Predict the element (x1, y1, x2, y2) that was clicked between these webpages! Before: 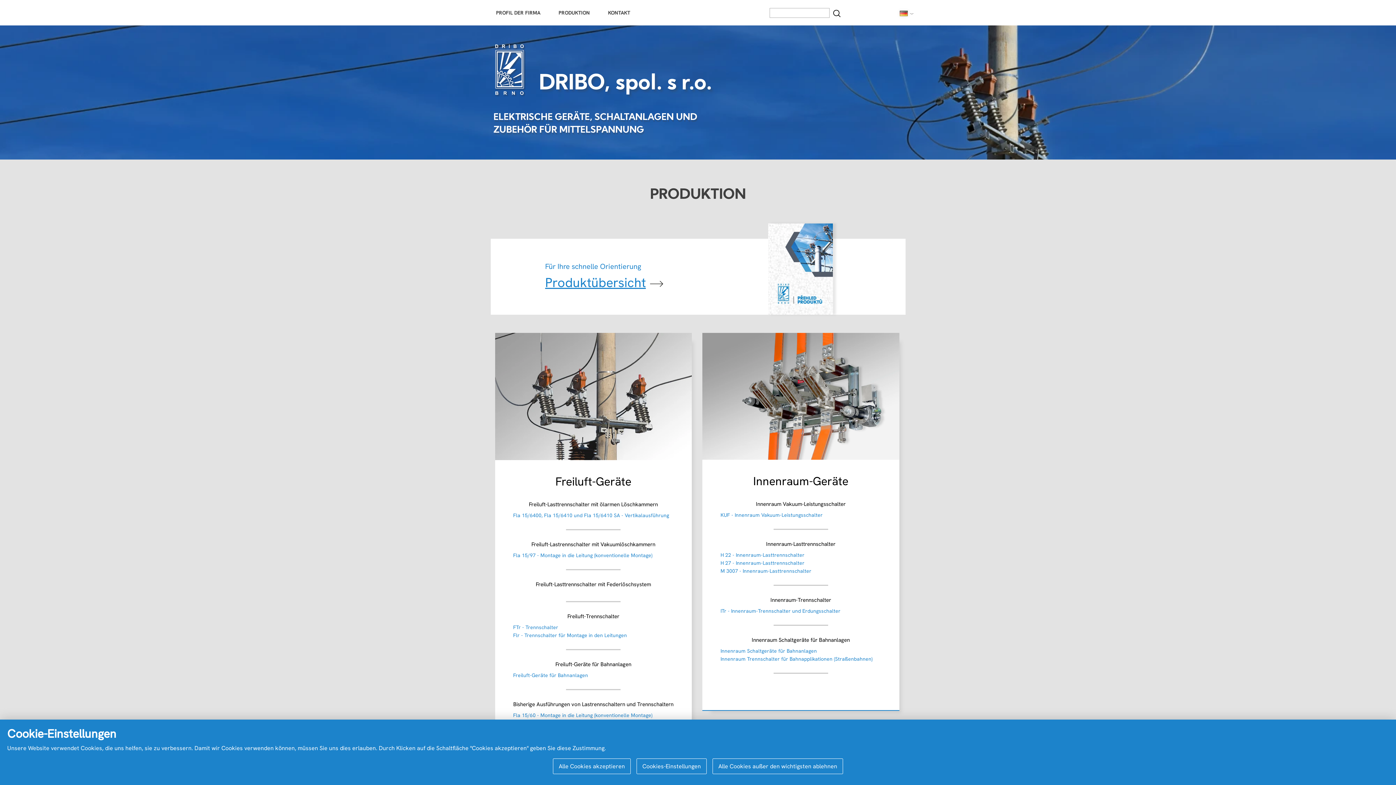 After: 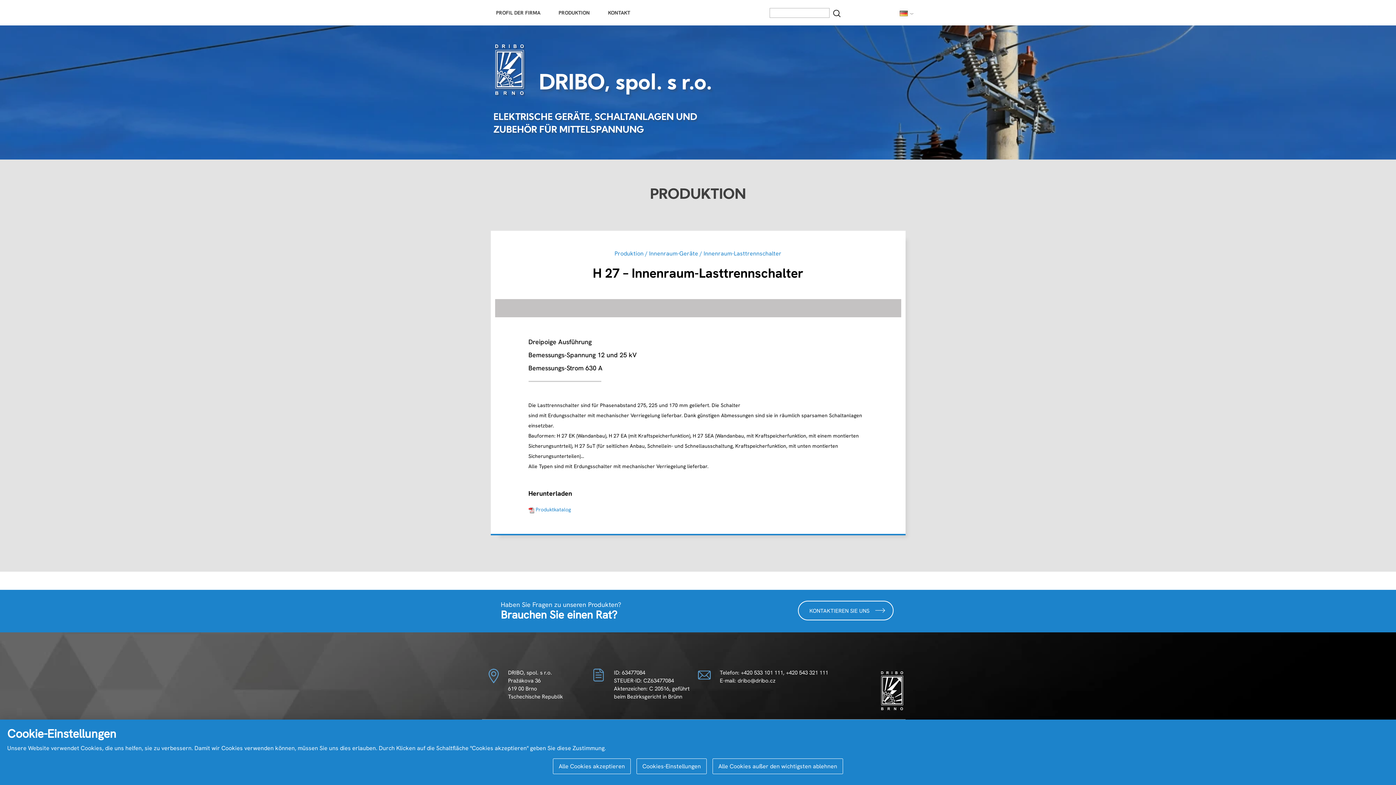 Action: bbox: (720, 560, 804, 566) label: H 27 - Innenraum-Lasttrennschalter